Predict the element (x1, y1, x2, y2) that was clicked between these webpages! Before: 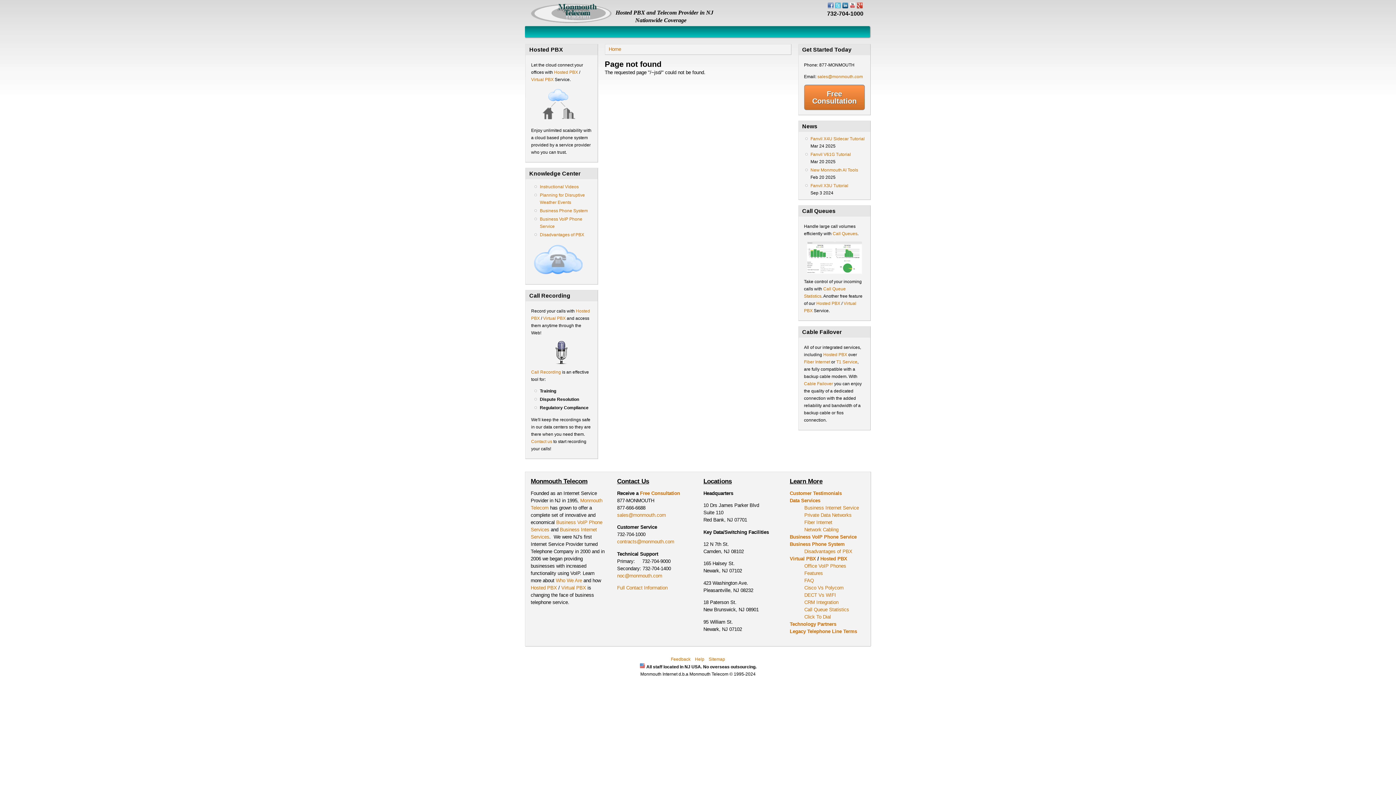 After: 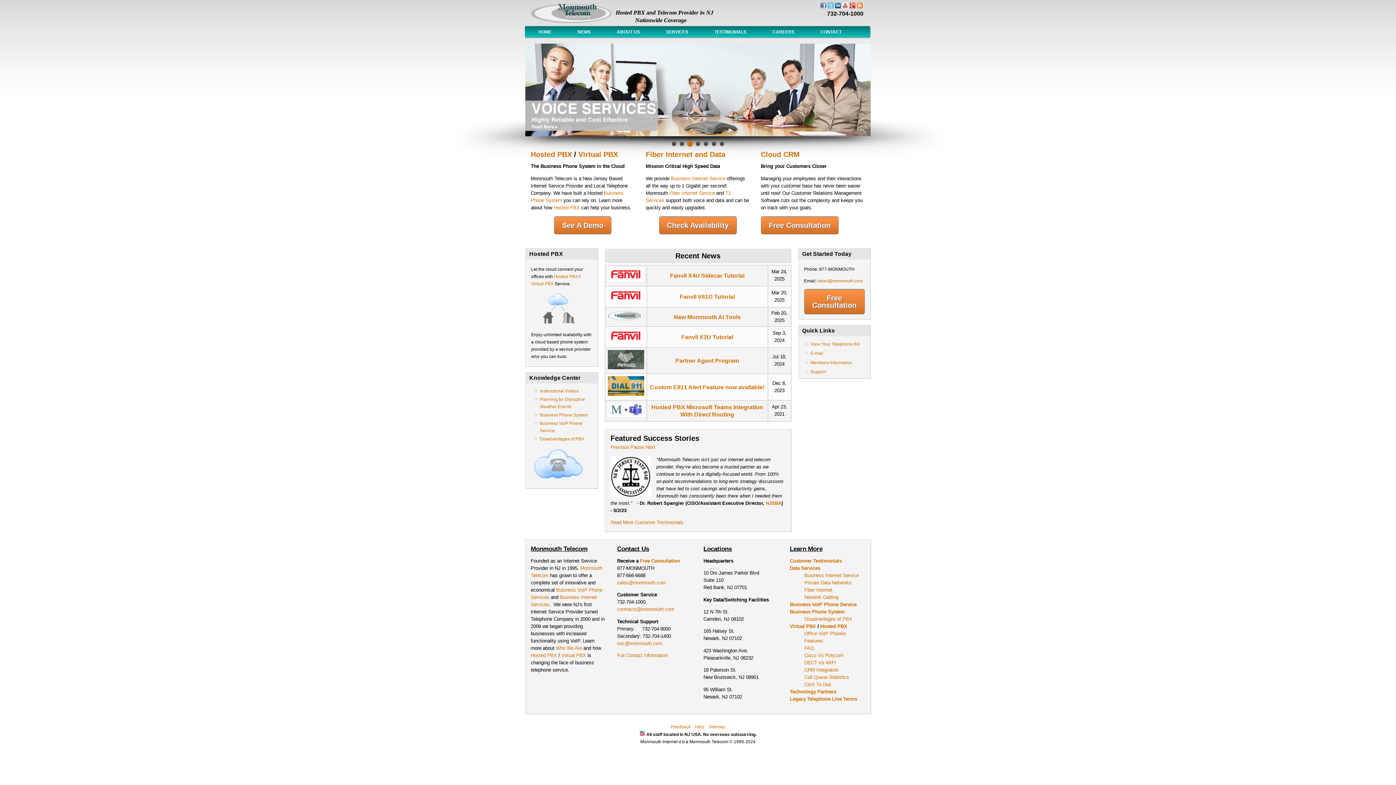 Action: bbox: (608, 46, 621, 52) label: Home